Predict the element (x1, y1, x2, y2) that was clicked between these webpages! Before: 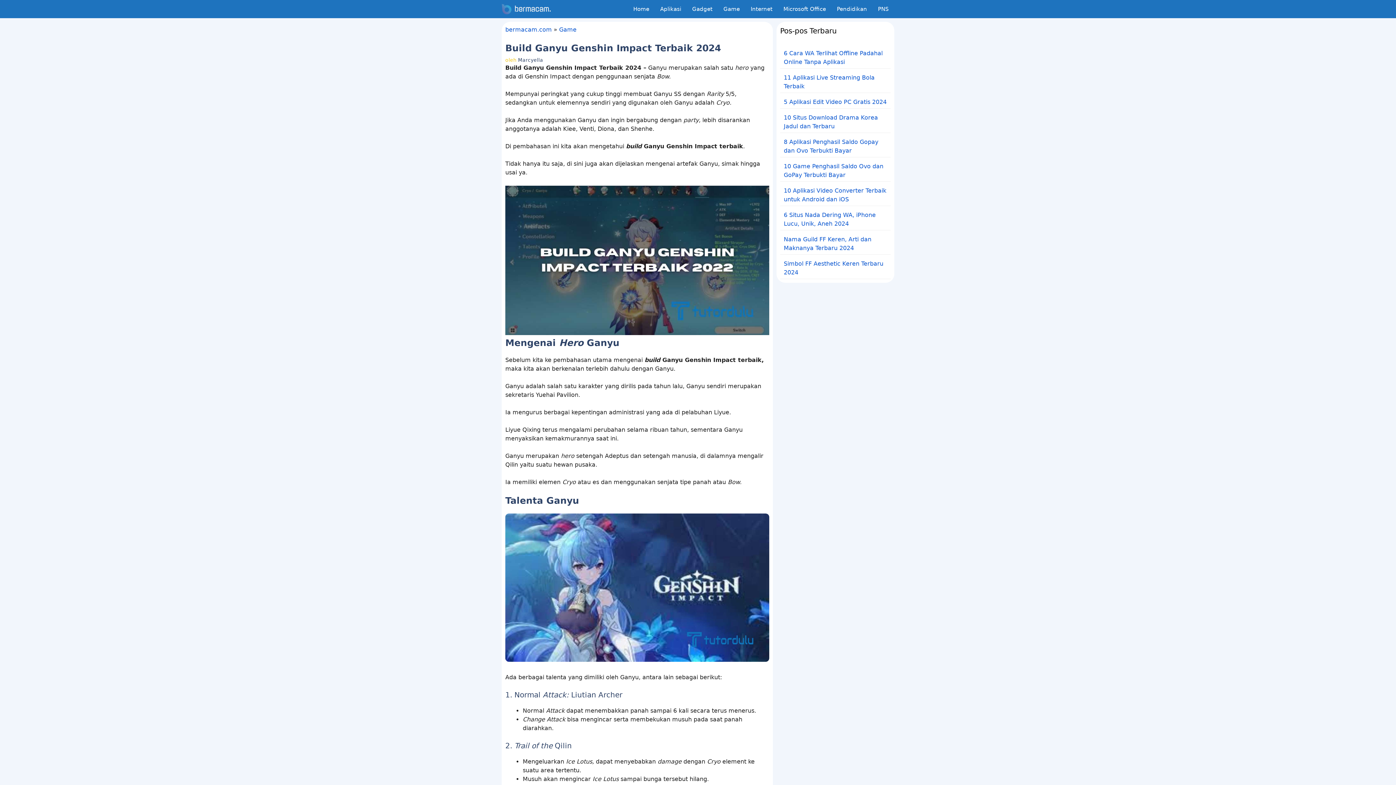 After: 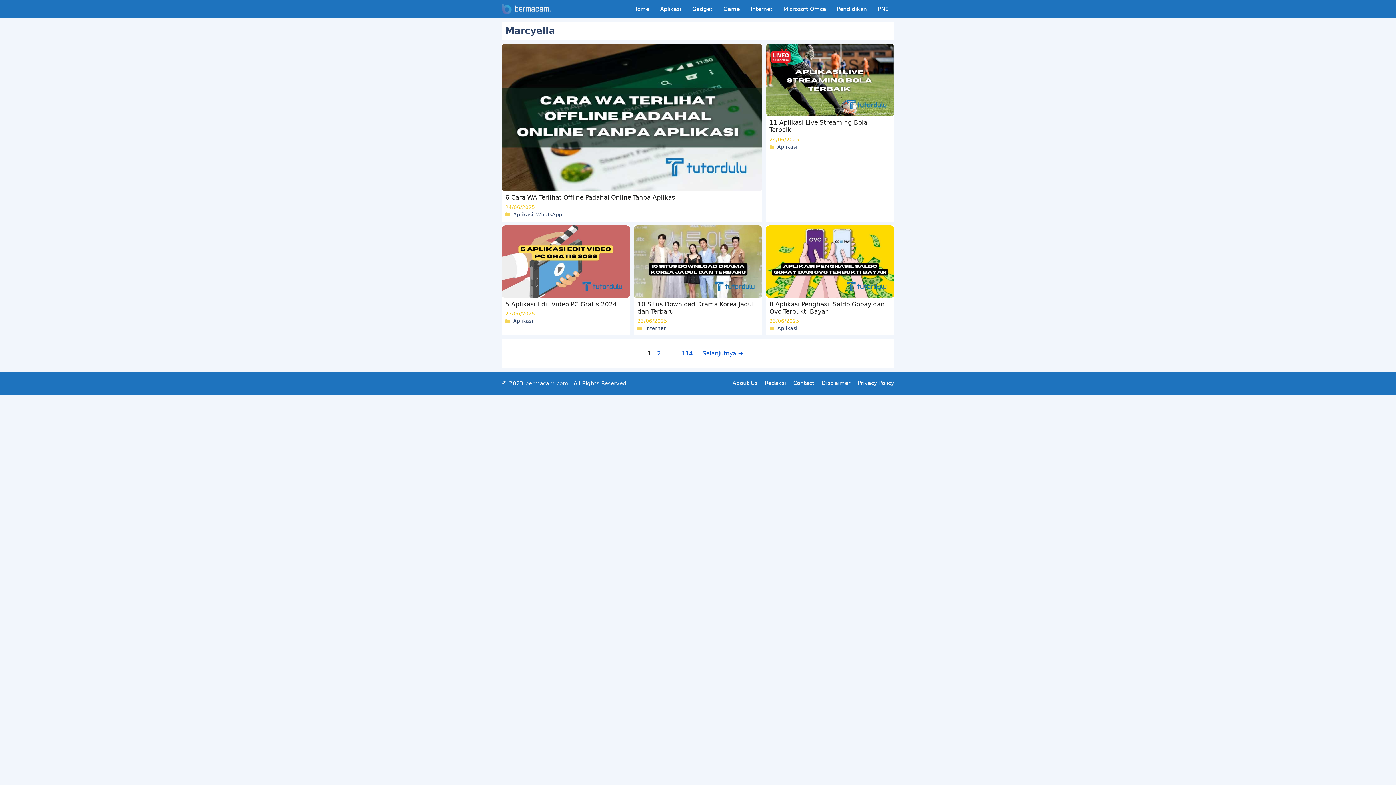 Action: label: Marcyella bbox: (518, 57, 543, 62)